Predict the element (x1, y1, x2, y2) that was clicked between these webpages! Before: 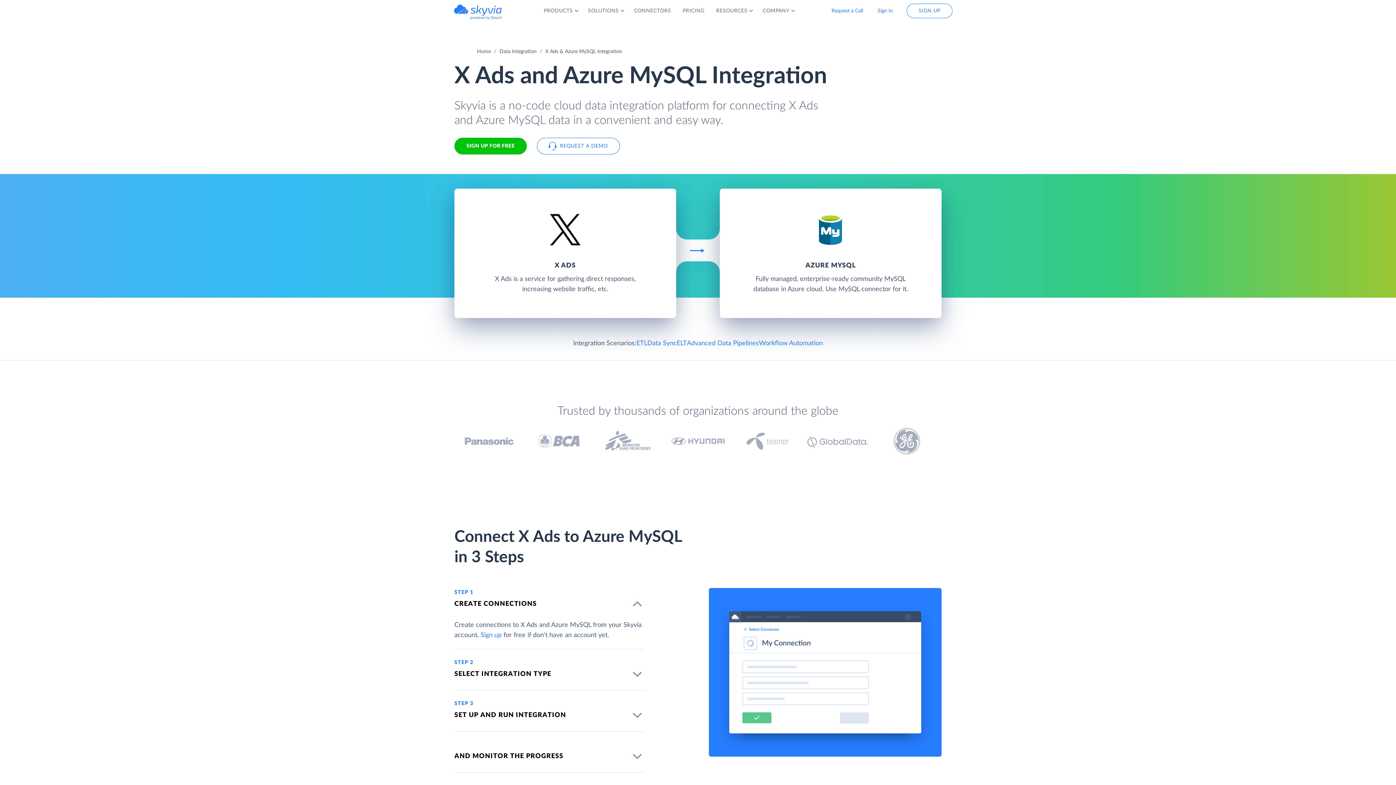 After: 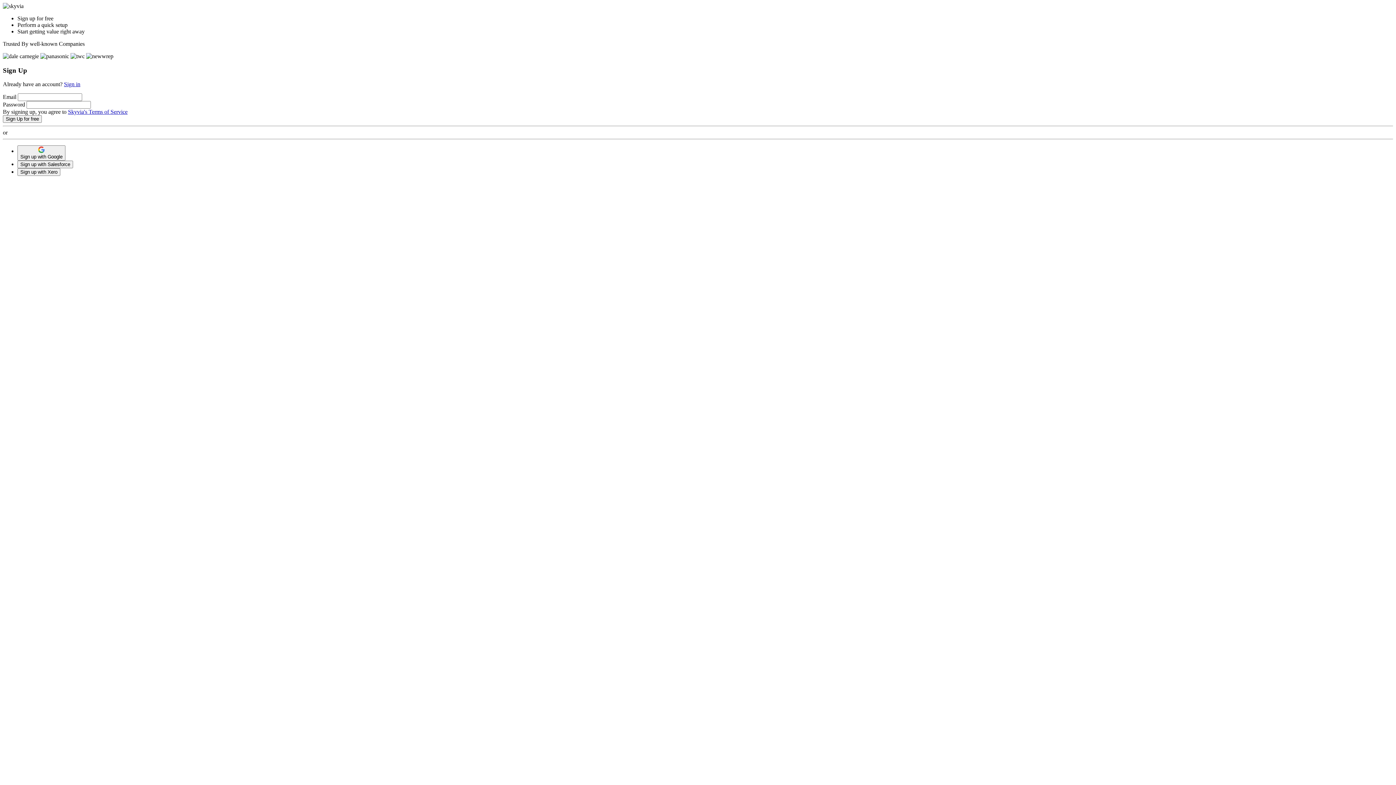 Action: label: SIGN UP bbox: (906, 3, 952, 18)